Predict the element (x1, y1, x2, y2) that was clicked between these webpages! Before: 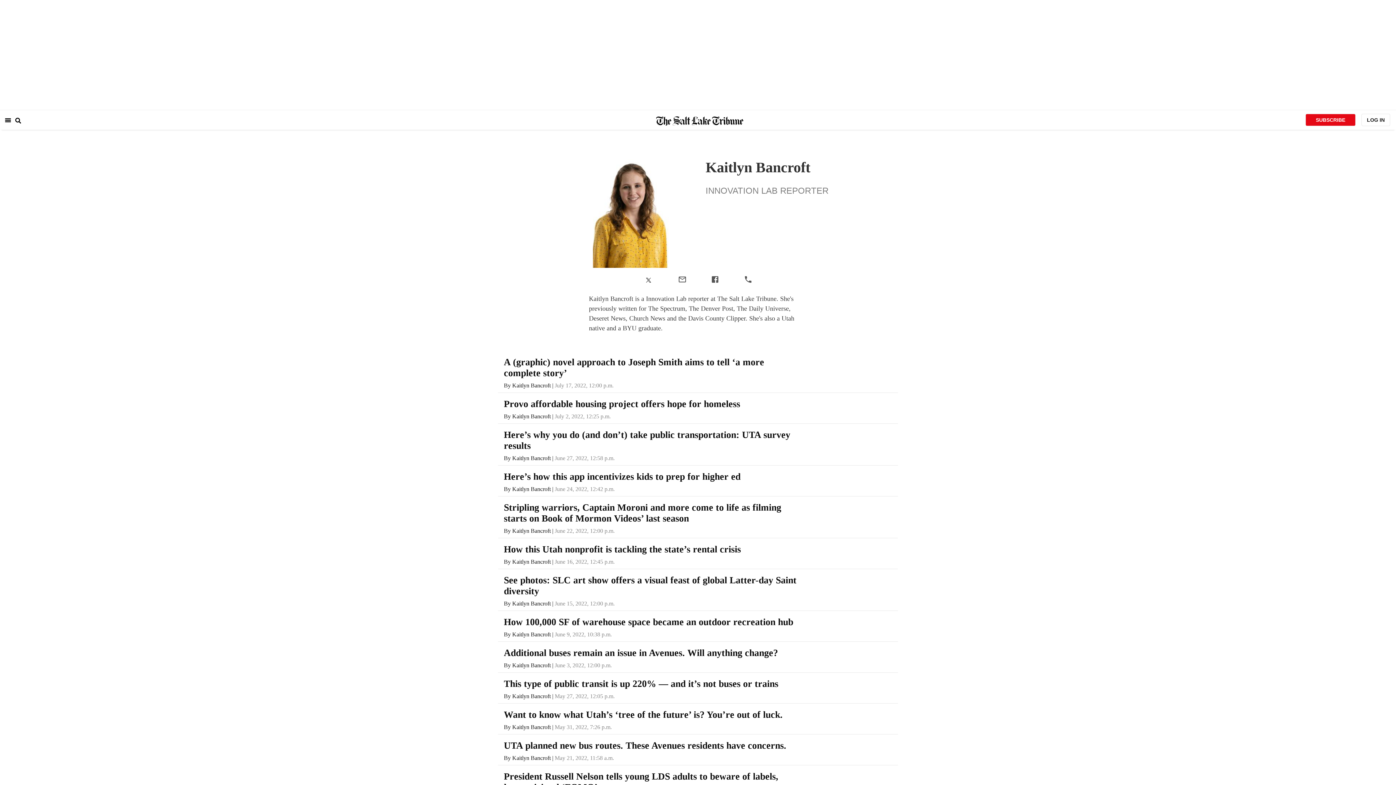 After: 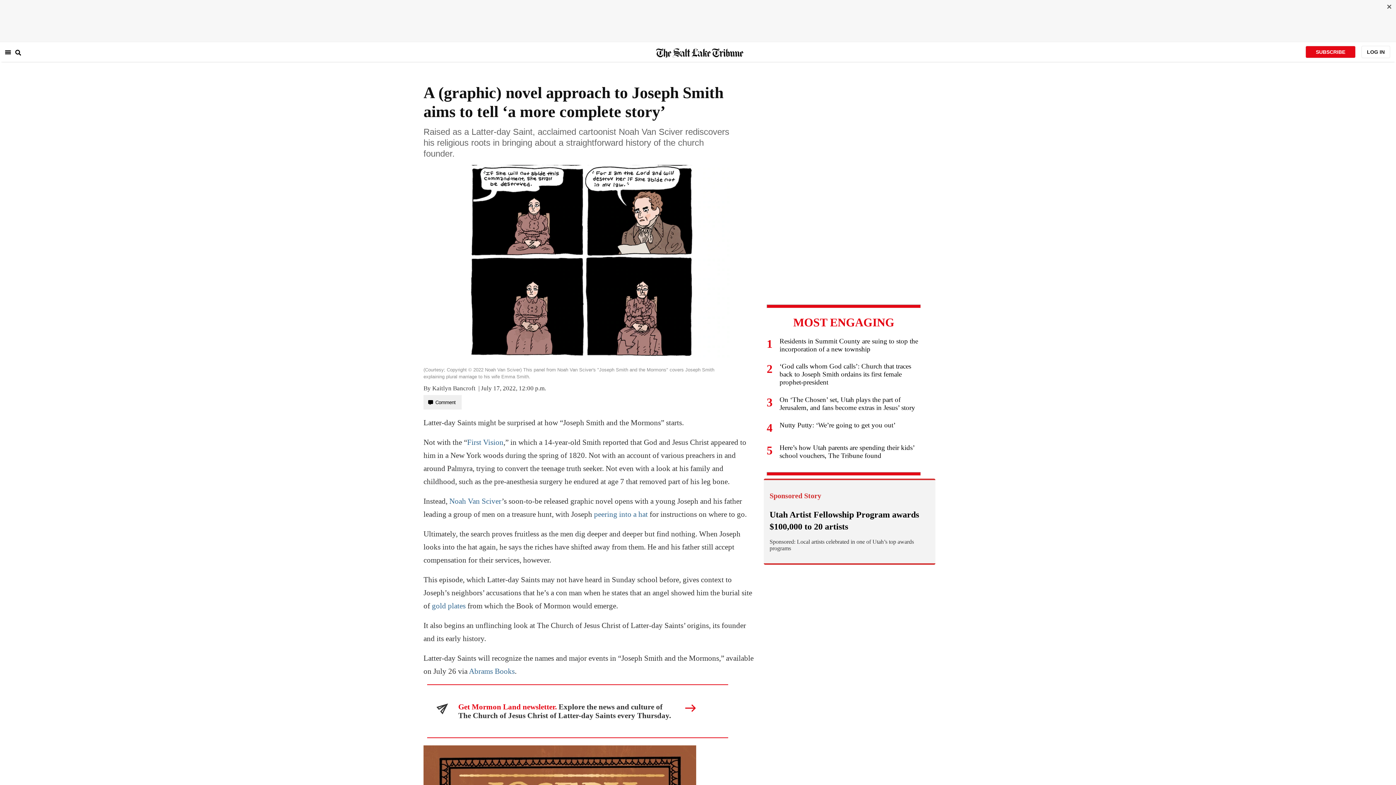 Action: label: A (graphic) novel approach to Joseph Smith aims to tell ‘a more complete story’

By Kaitlyn Bancroft | July 17, 2022, 12:00 p.m. bbox: (498, 357, 898, 393)